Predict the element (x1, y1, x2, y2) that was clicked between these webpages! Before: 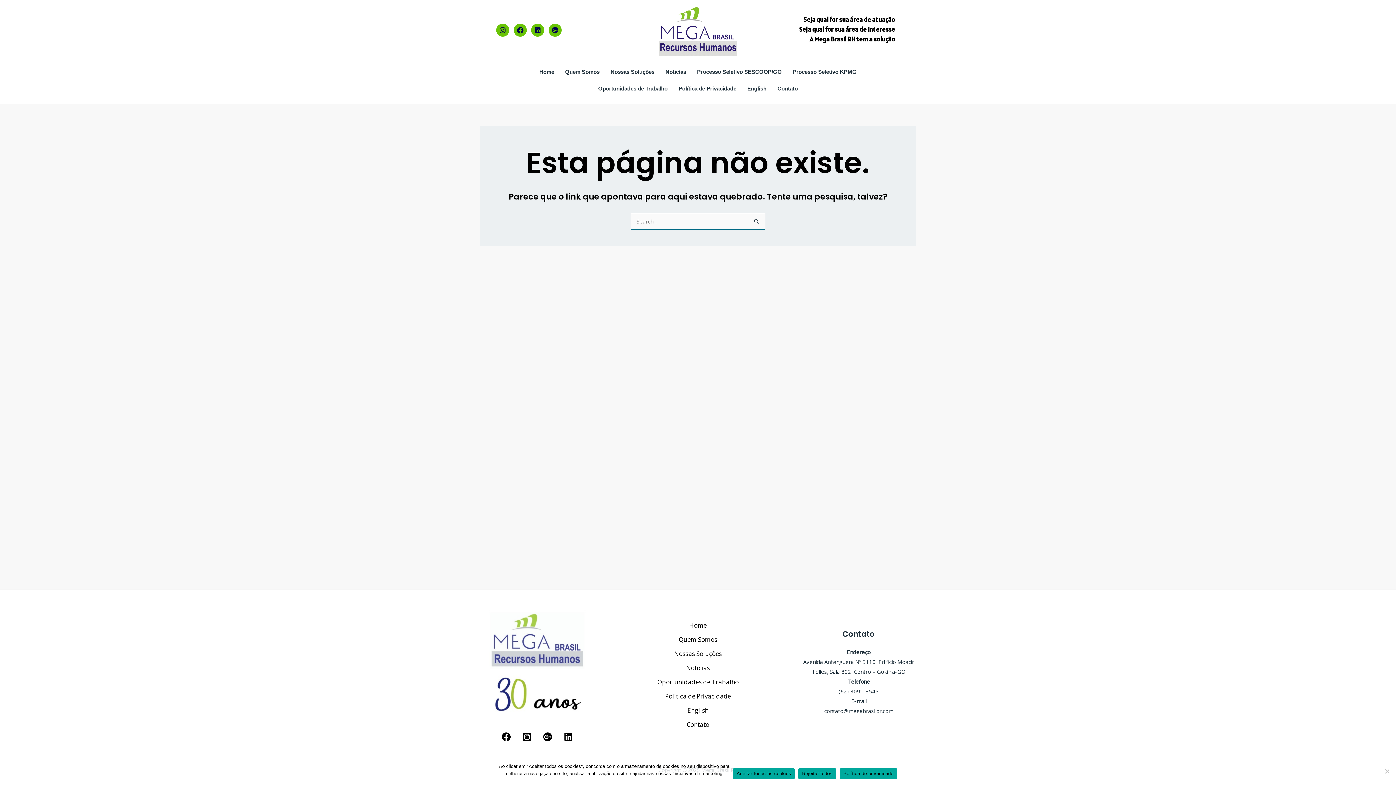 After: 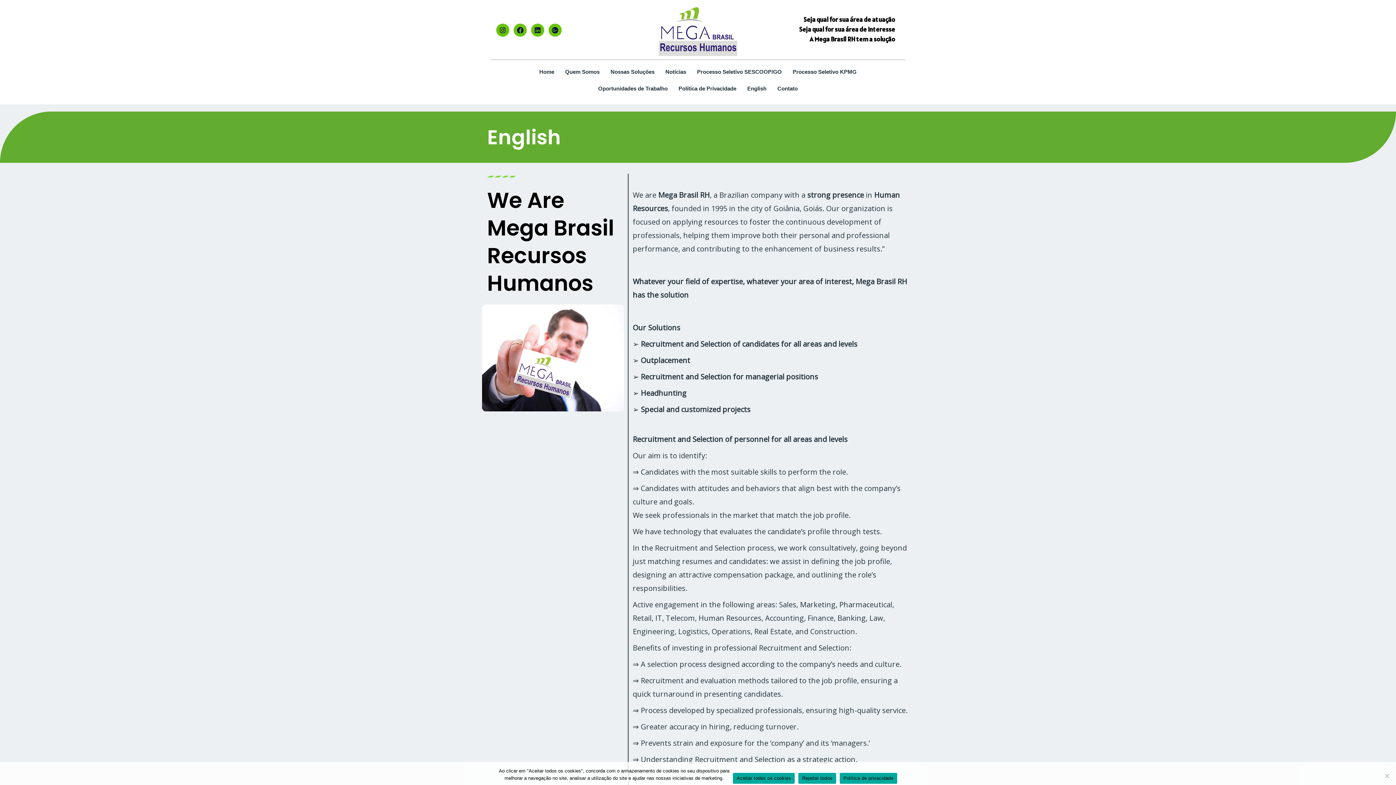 Action: label: English bbox: (687, 702, 708, 716)